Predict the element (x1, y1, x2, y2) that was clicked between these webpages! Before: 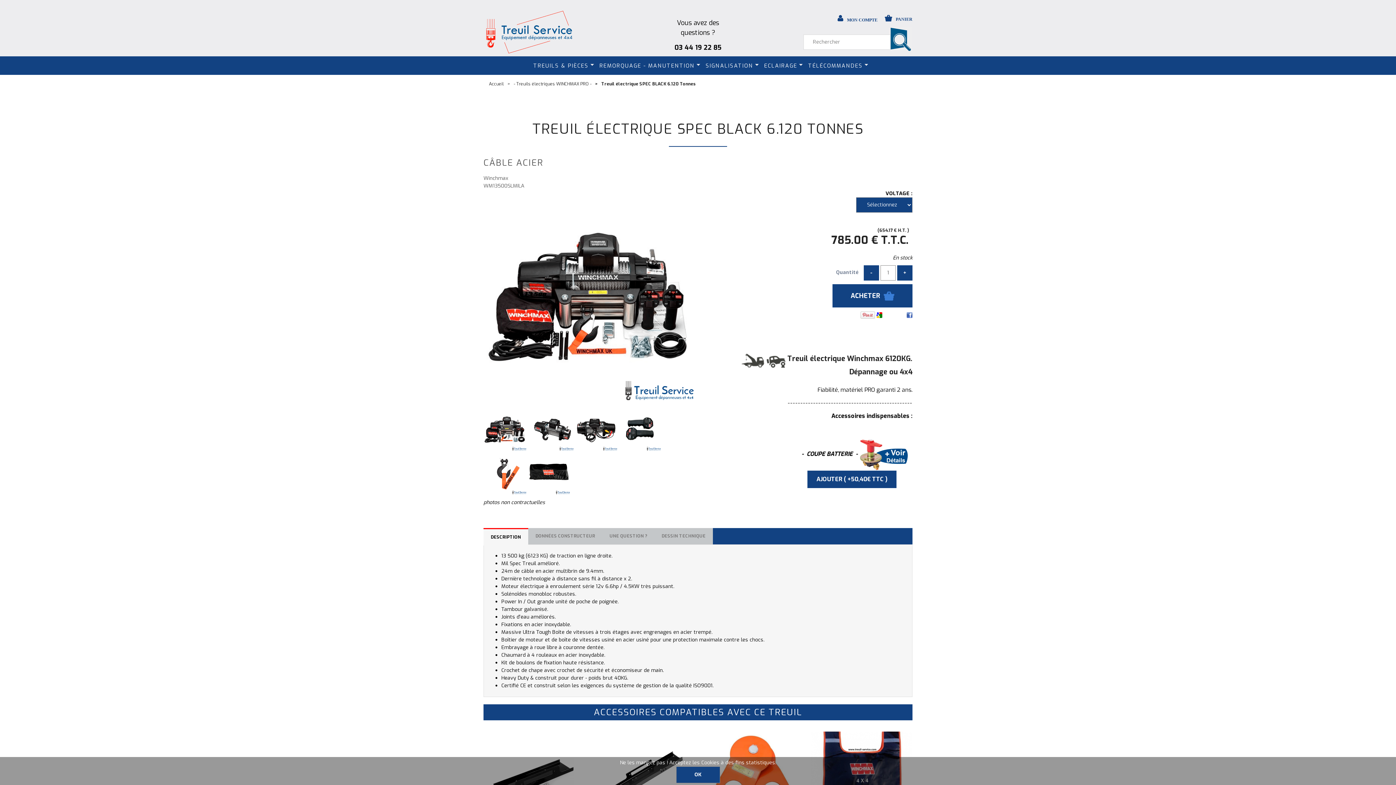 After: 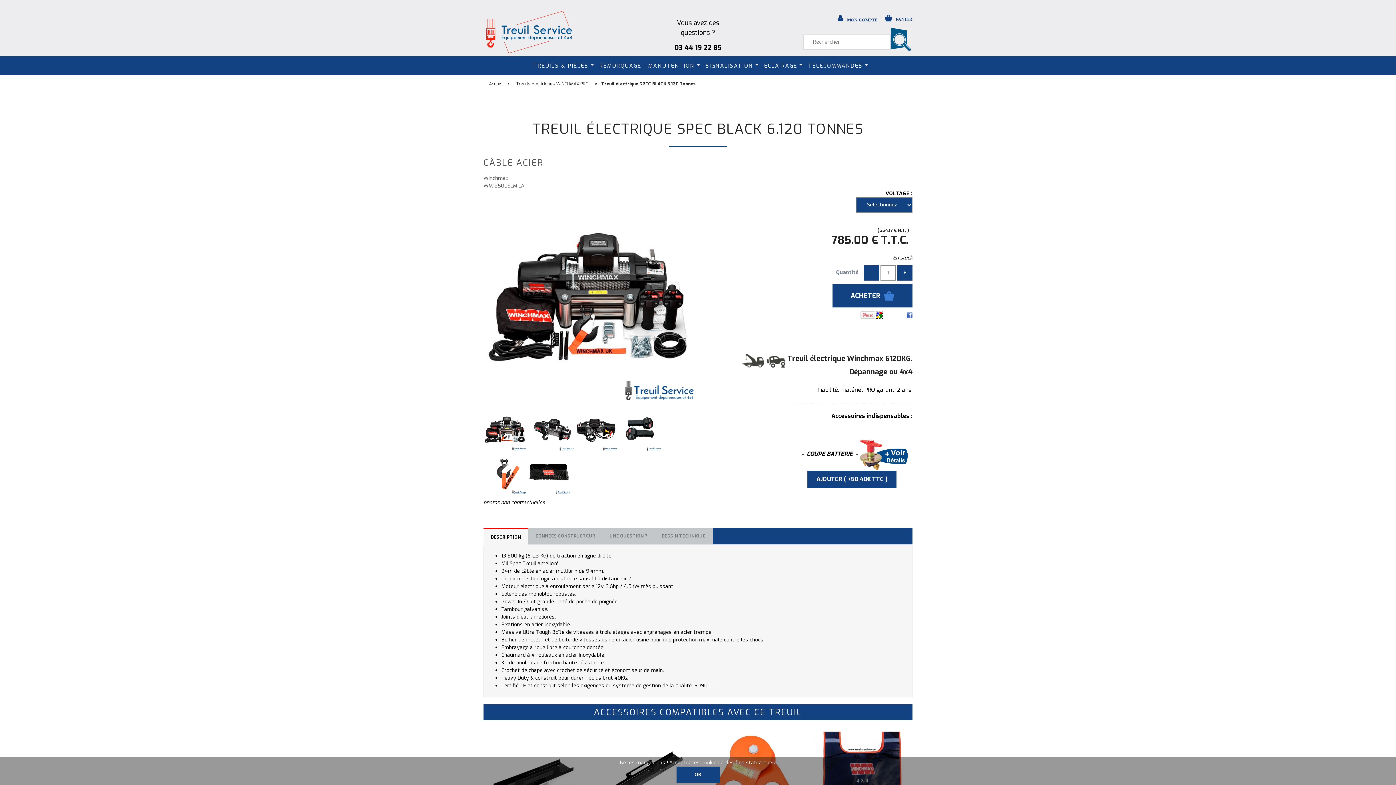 Action: bbox: (876, 311, 882, 318)